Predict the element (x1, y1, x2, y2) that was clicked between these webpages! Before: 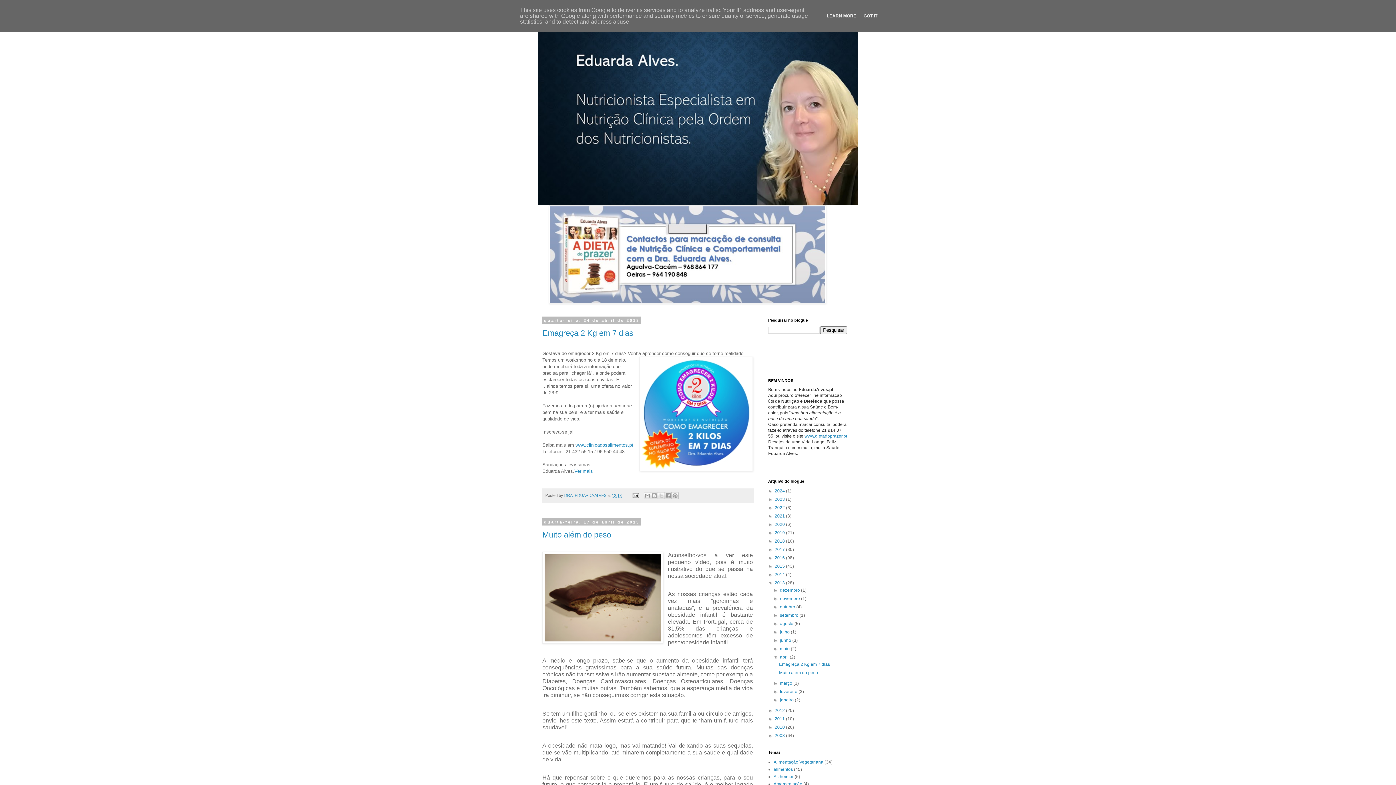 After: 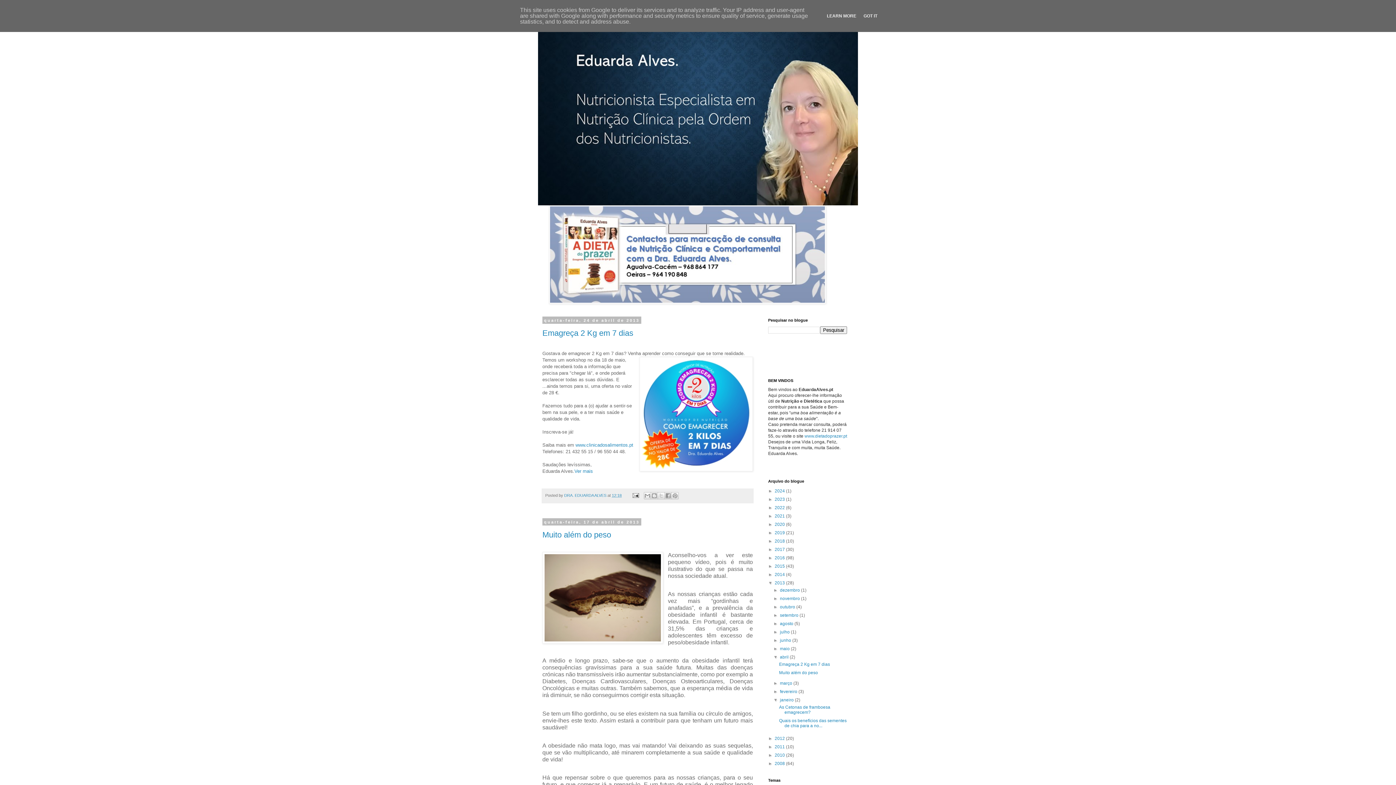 Action: bbox: (773, 697, 780, 702) label: ►  